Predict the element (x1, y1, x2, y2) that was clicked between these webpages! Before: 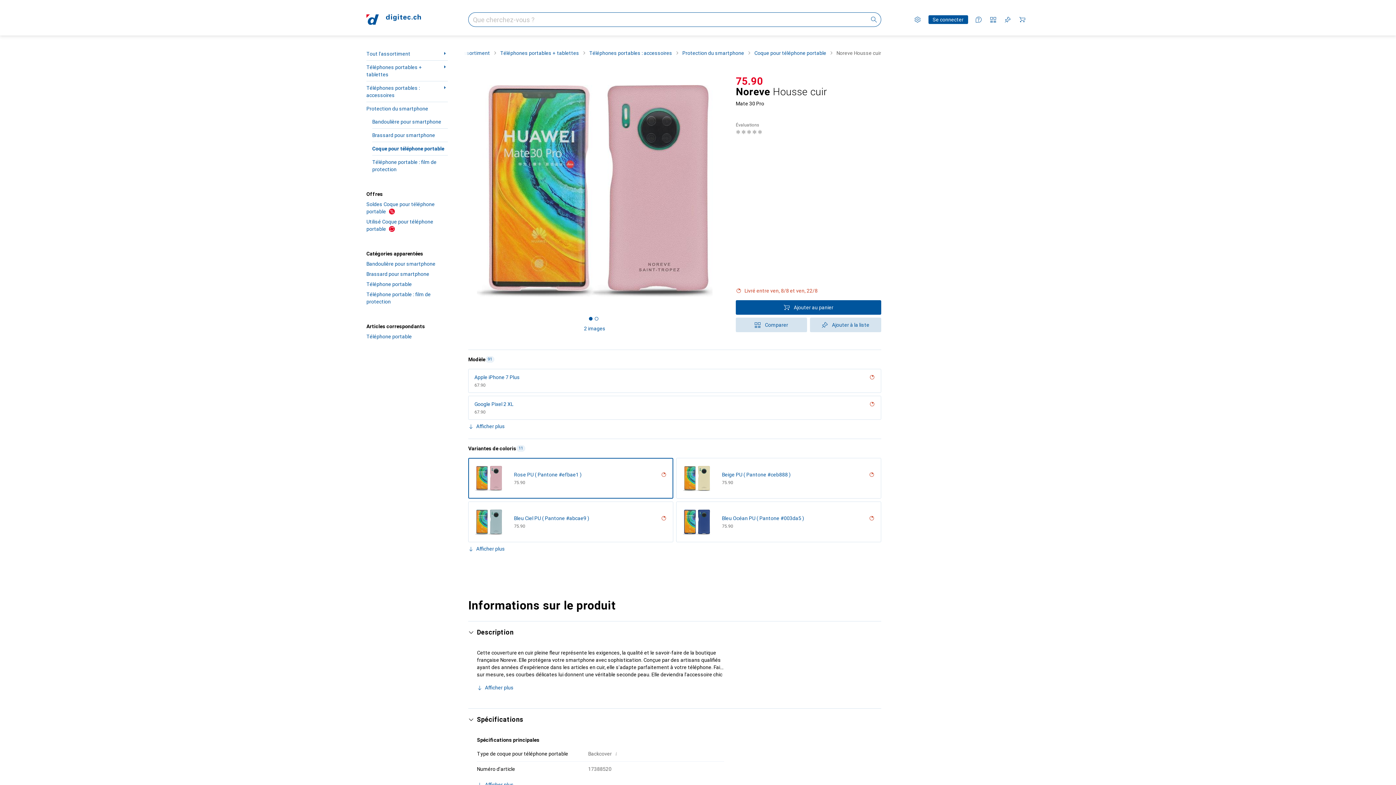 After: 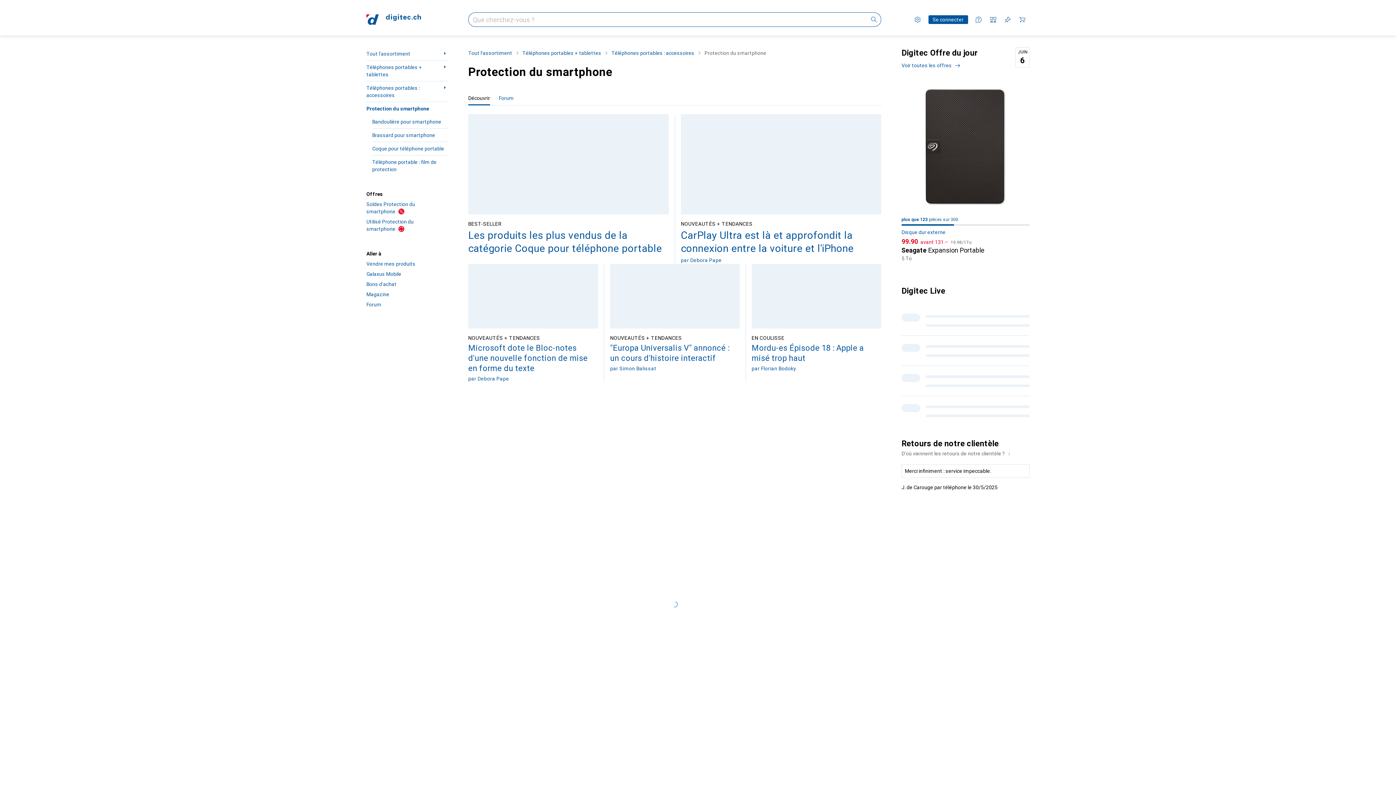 Action: label: Protection du smartphone bbox: (682, 48, 744, 58)